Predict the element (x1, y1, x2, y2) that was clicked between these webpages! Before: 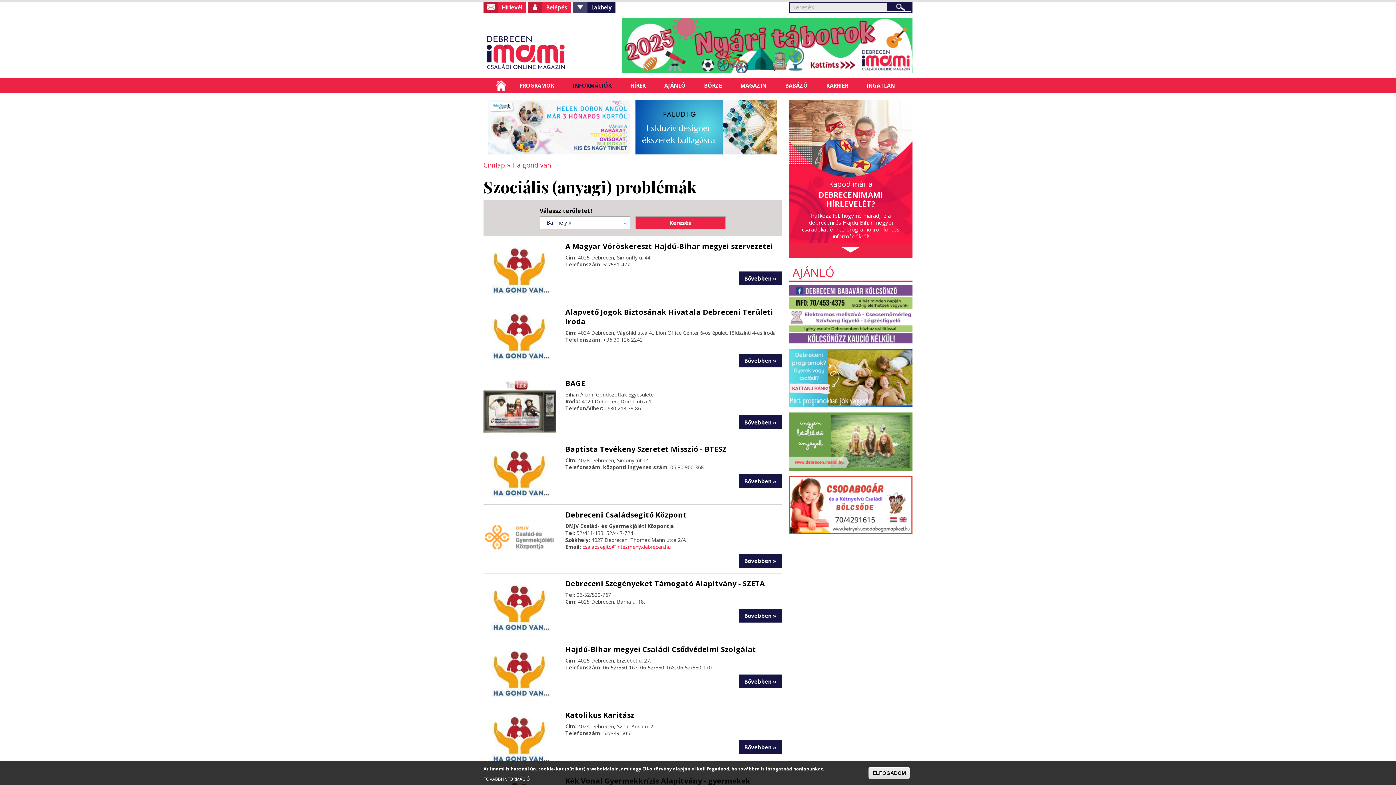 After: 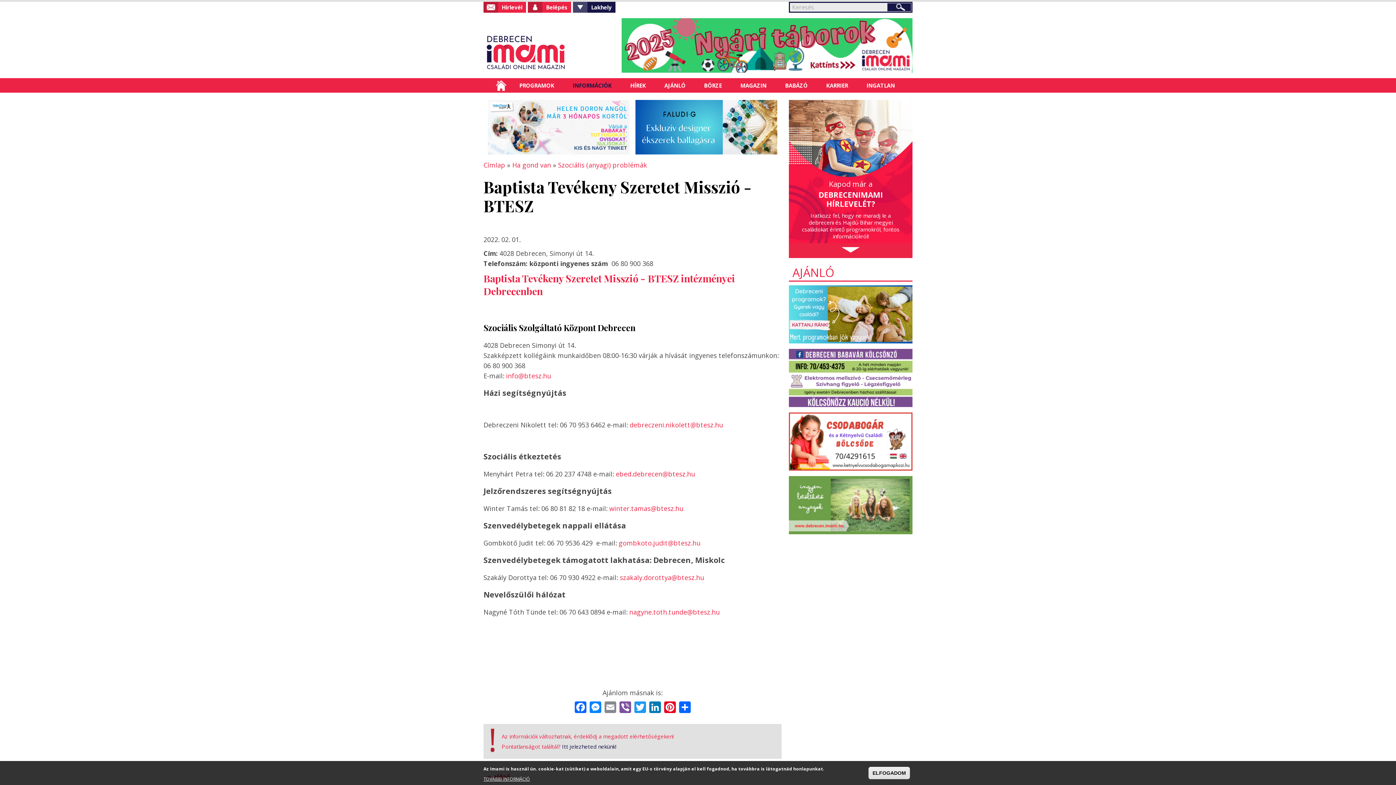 Action: label: Bővebben » bbox: (738, 474, 781, 488)